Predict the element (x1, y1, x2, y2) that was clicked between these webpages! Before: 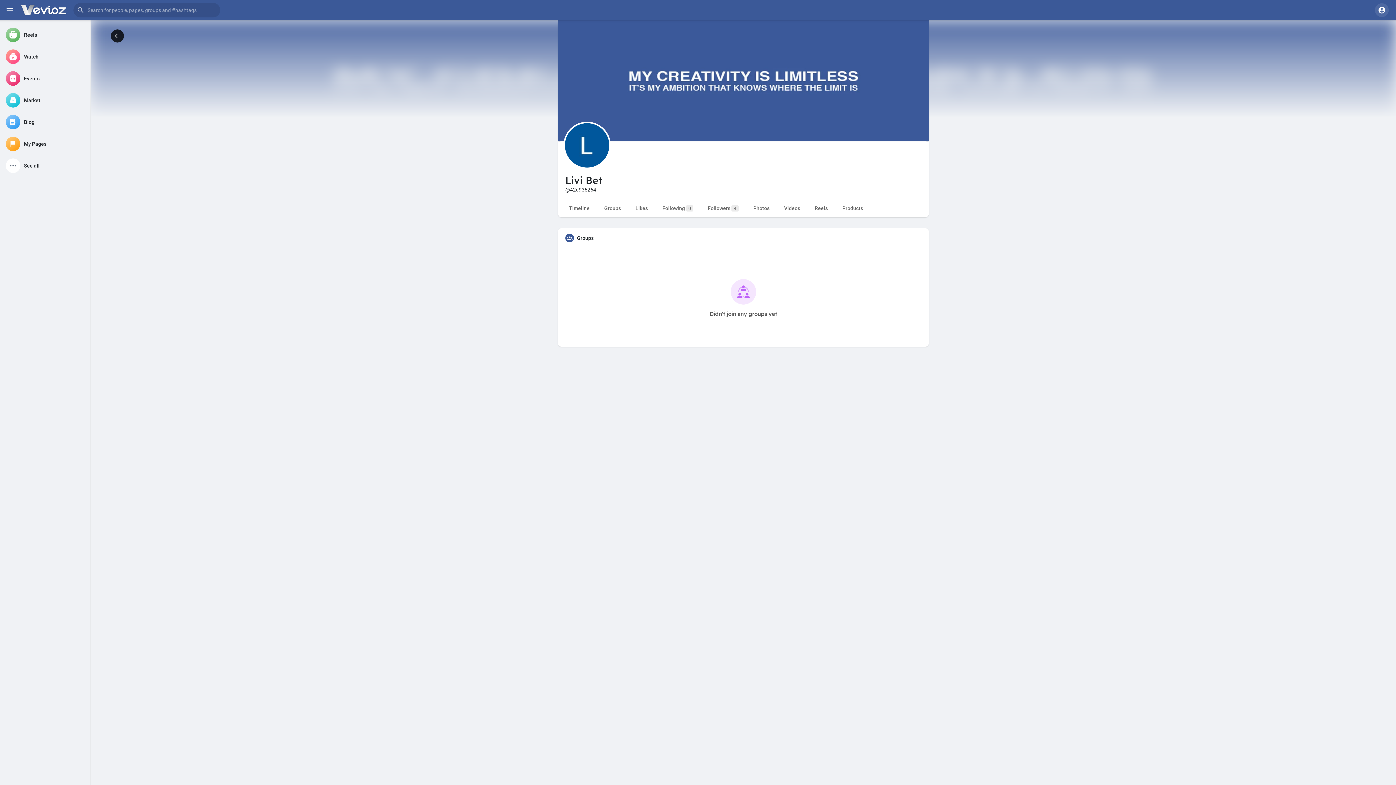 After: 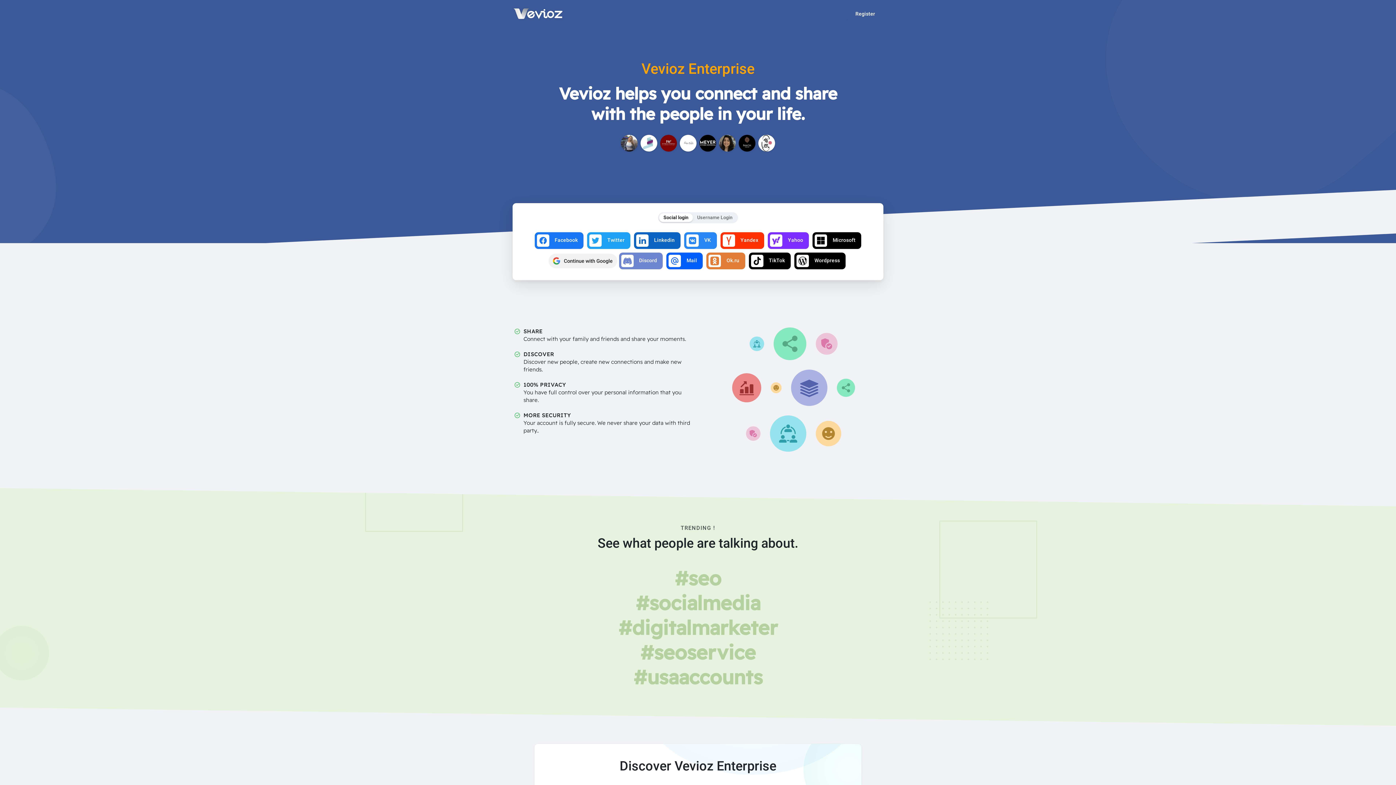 Action: bbox: (2, 133, 87, 154) label: My Pages